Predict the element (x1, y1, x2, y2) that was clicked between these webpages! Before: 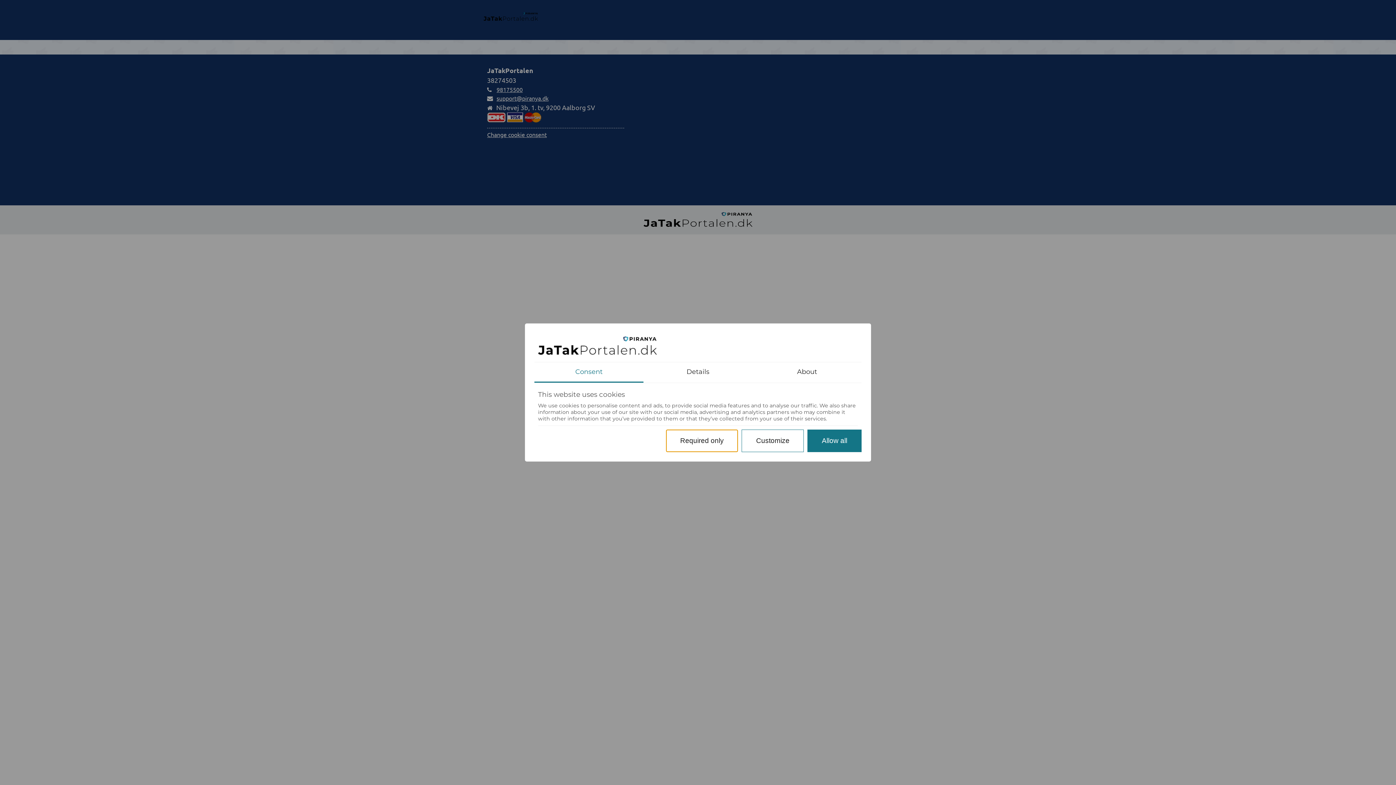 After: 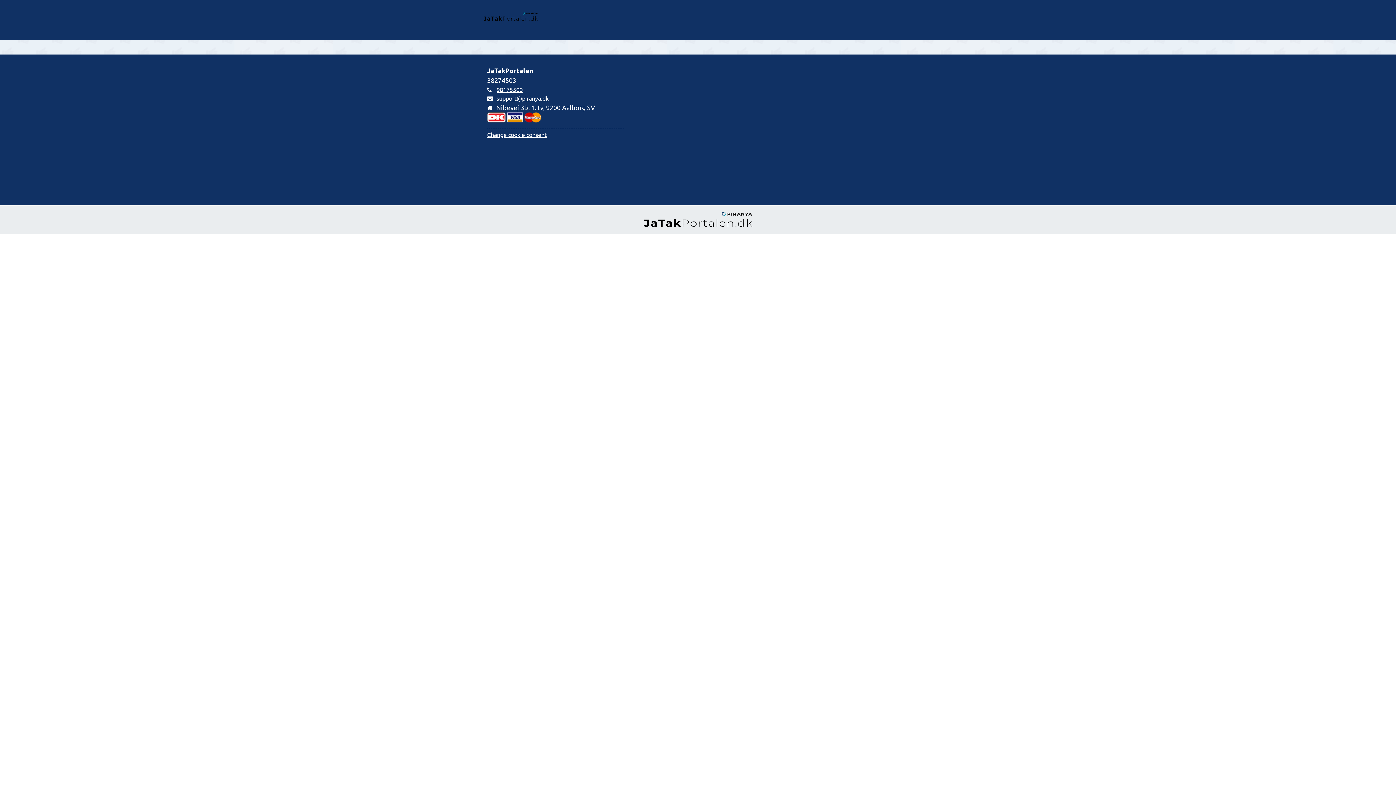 Action: bbox: (666, 429, 738, 452) label: Required only